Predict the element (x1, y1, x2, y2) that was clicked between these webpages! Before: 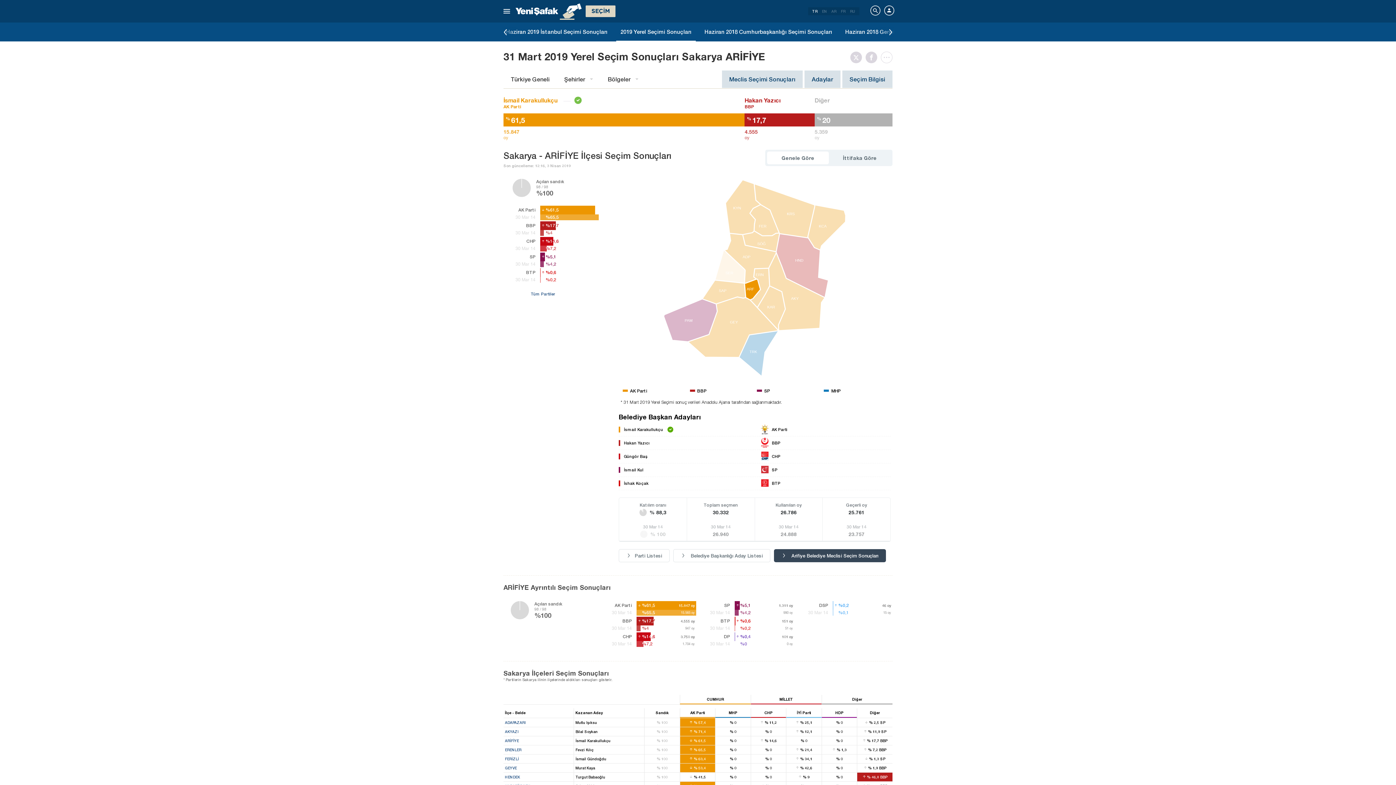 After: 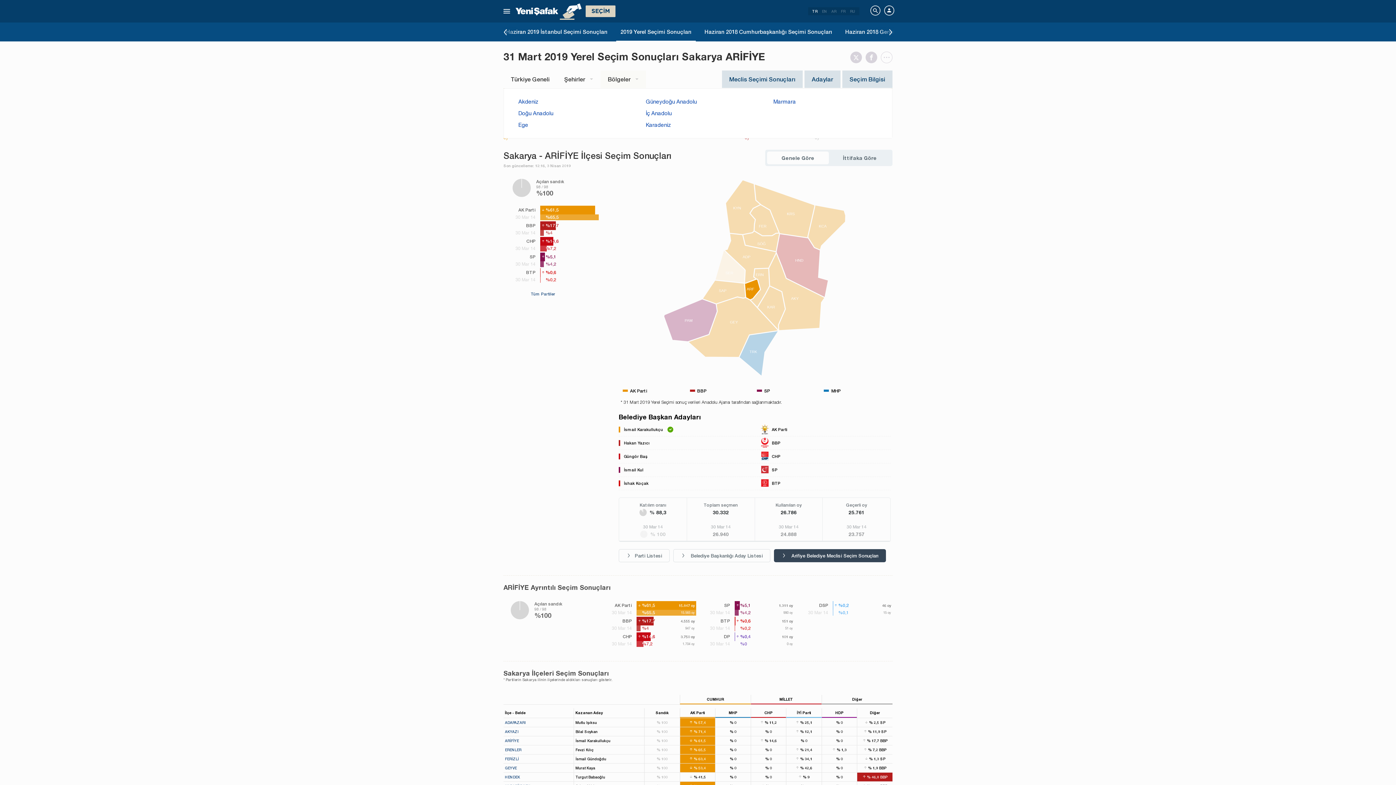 Action: bbox: (600, 70, 646, 88) label: Bölgeler